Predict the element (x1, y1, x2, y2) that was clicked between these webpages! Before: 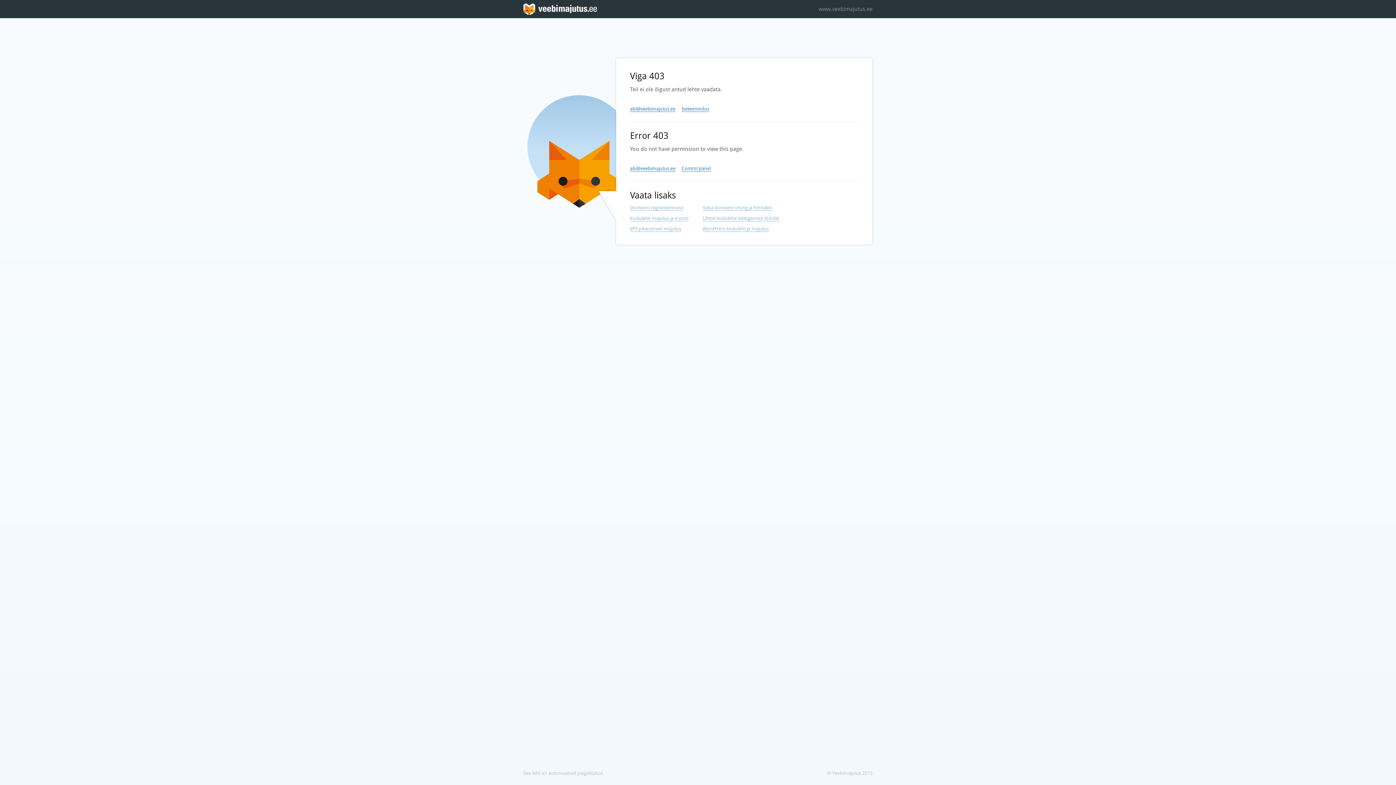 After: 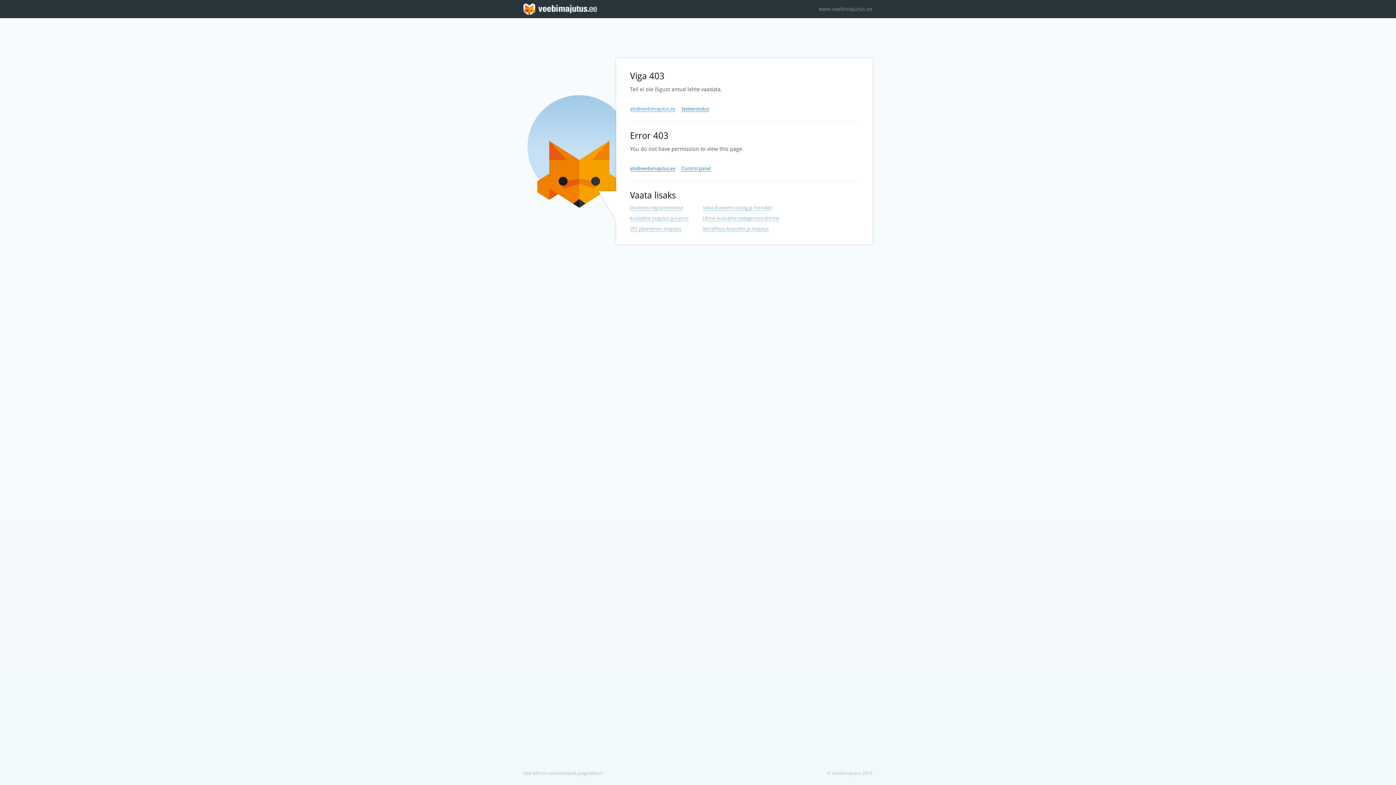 Action: label: abi@veebimajutus.ee bbox: (630, 106, 675, 112)